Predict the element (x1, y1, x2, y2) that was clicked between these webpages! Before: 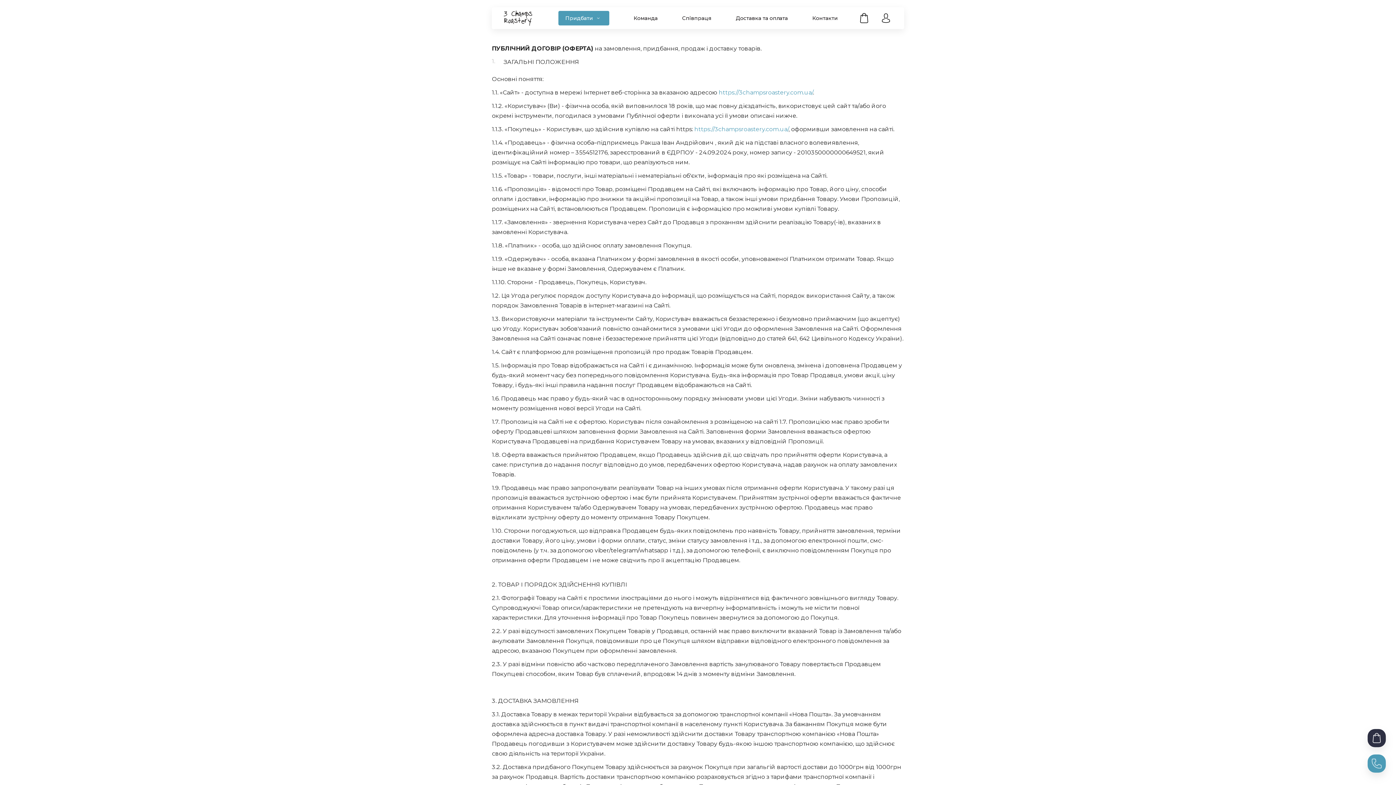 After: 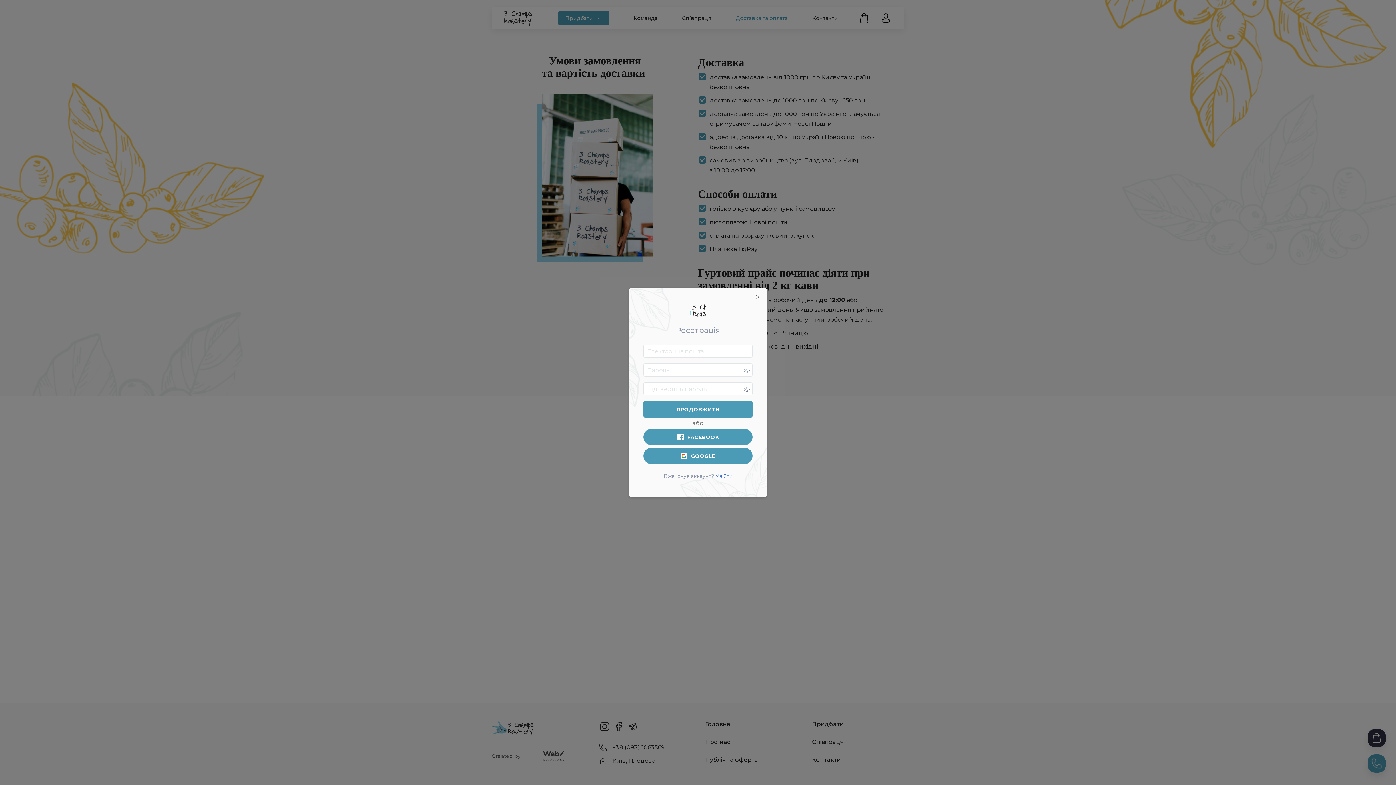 Action: bbox: (730, 12, 793, 24) label: Доставка та оплата